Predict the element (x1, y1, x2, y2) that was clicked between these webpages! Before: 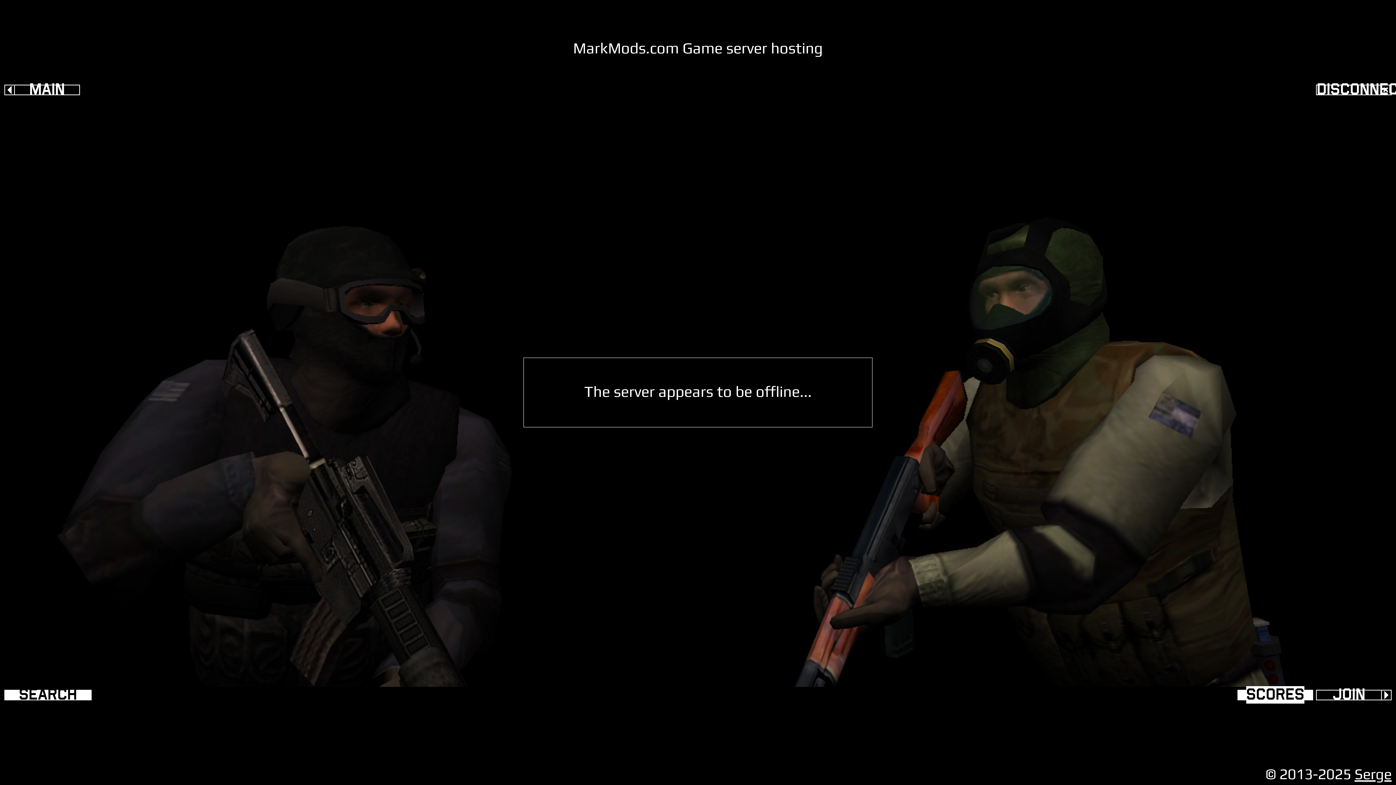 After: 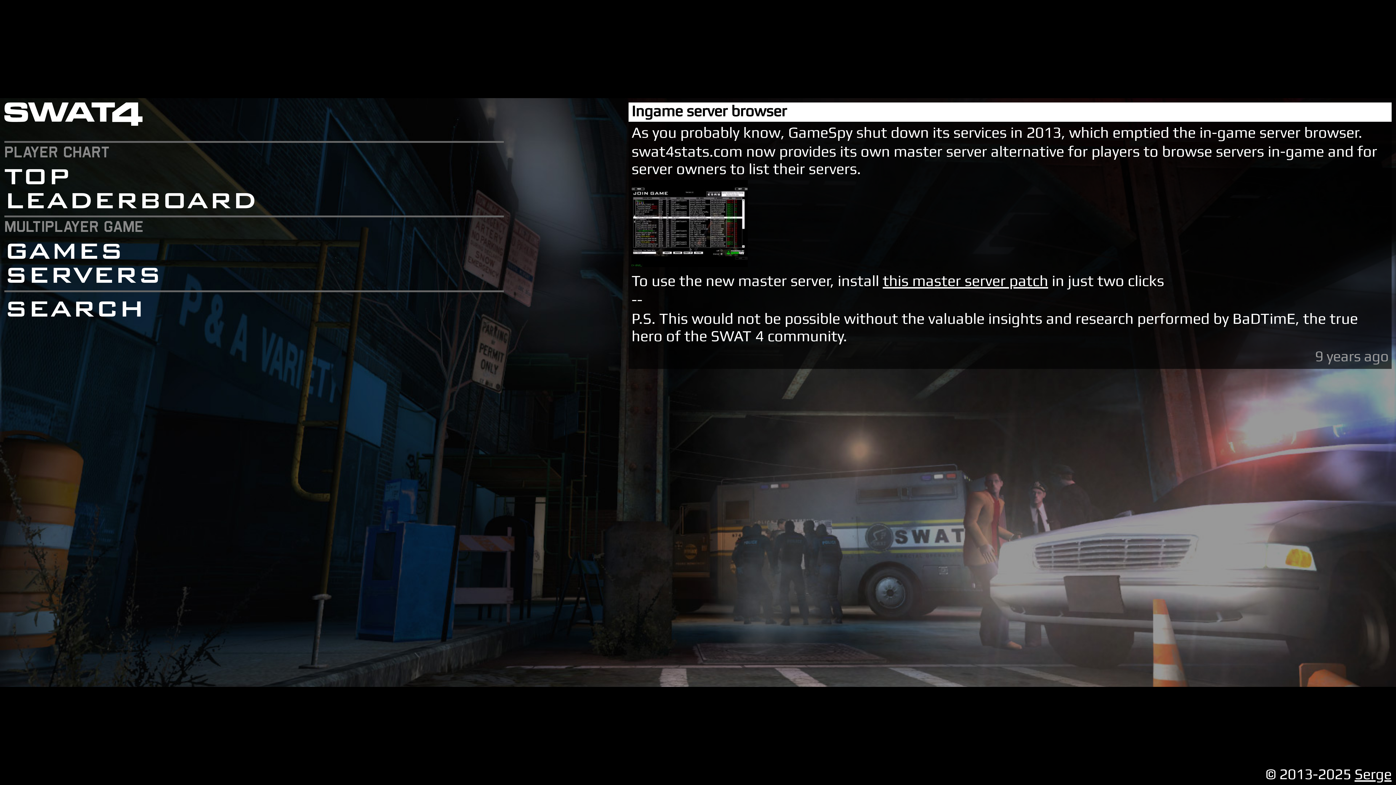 Action: bbox: (4, 84, 80, 95)